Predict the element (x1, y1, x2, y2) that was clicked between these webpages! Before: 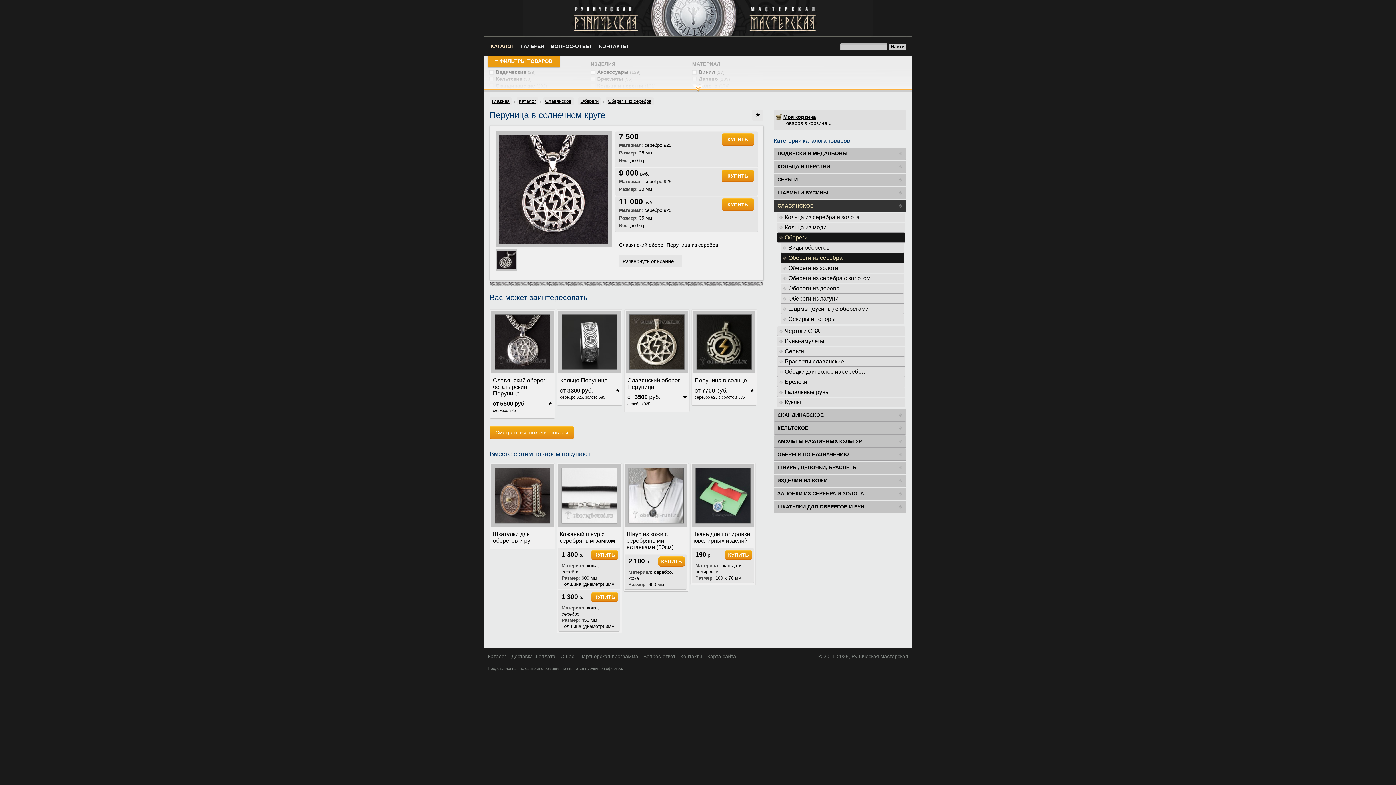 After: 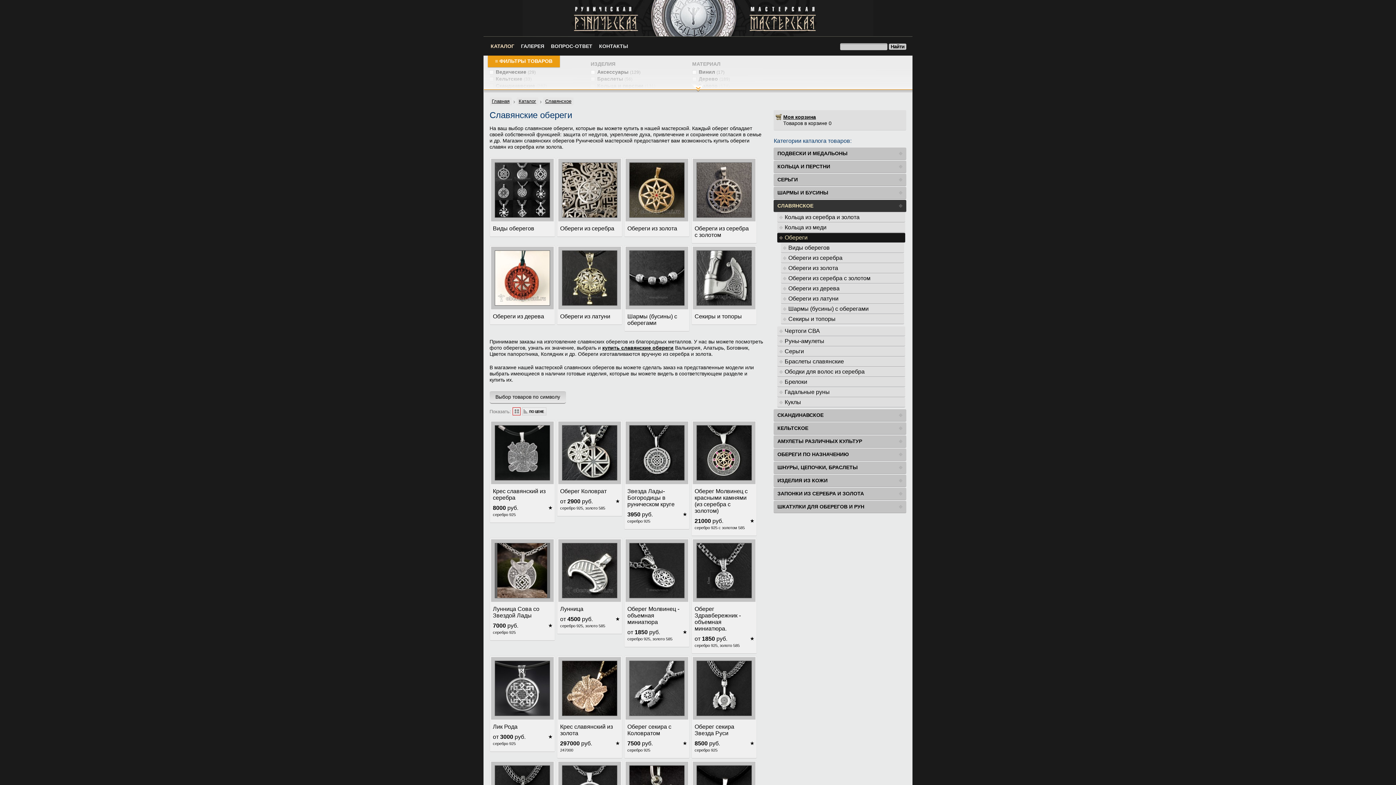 Action: bbox: (777, 232, 905, 242) label: Обереги